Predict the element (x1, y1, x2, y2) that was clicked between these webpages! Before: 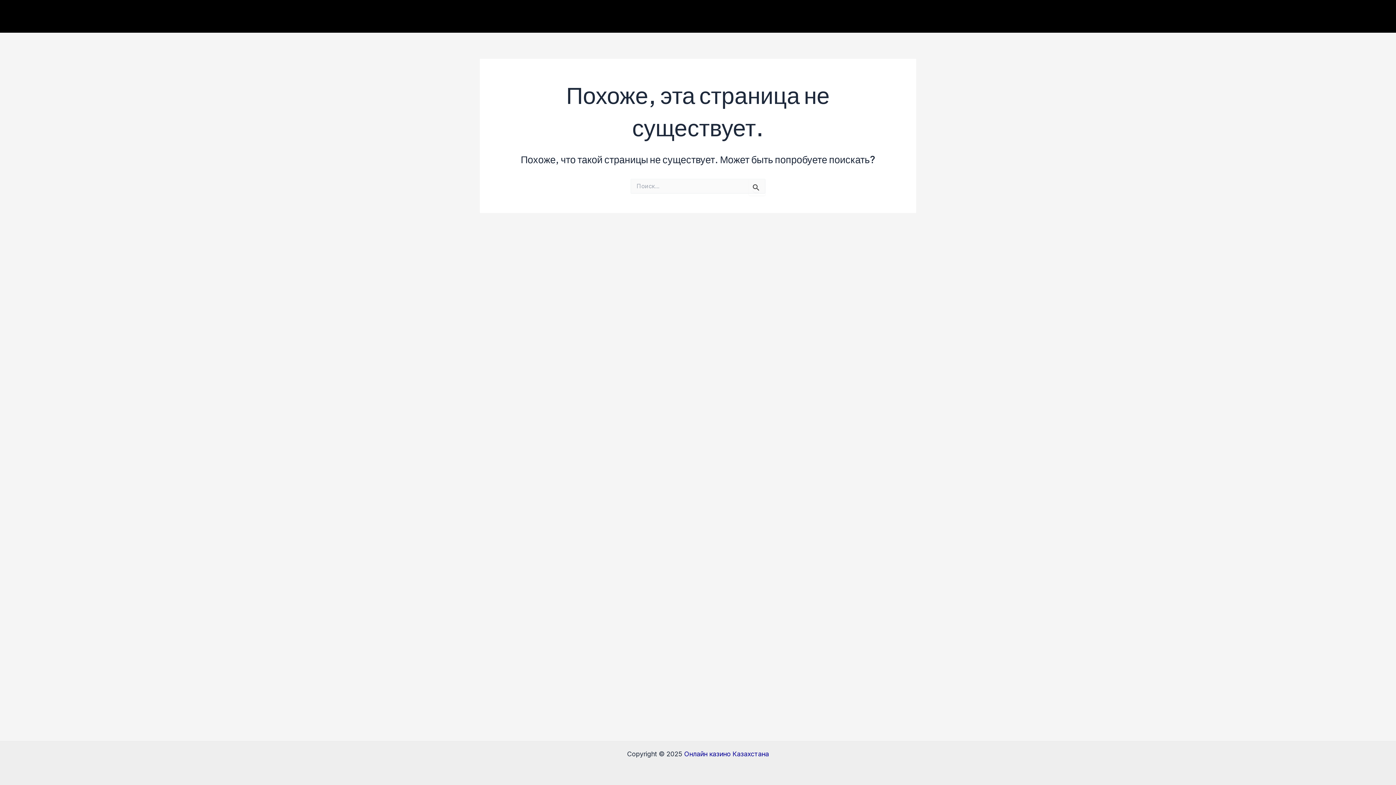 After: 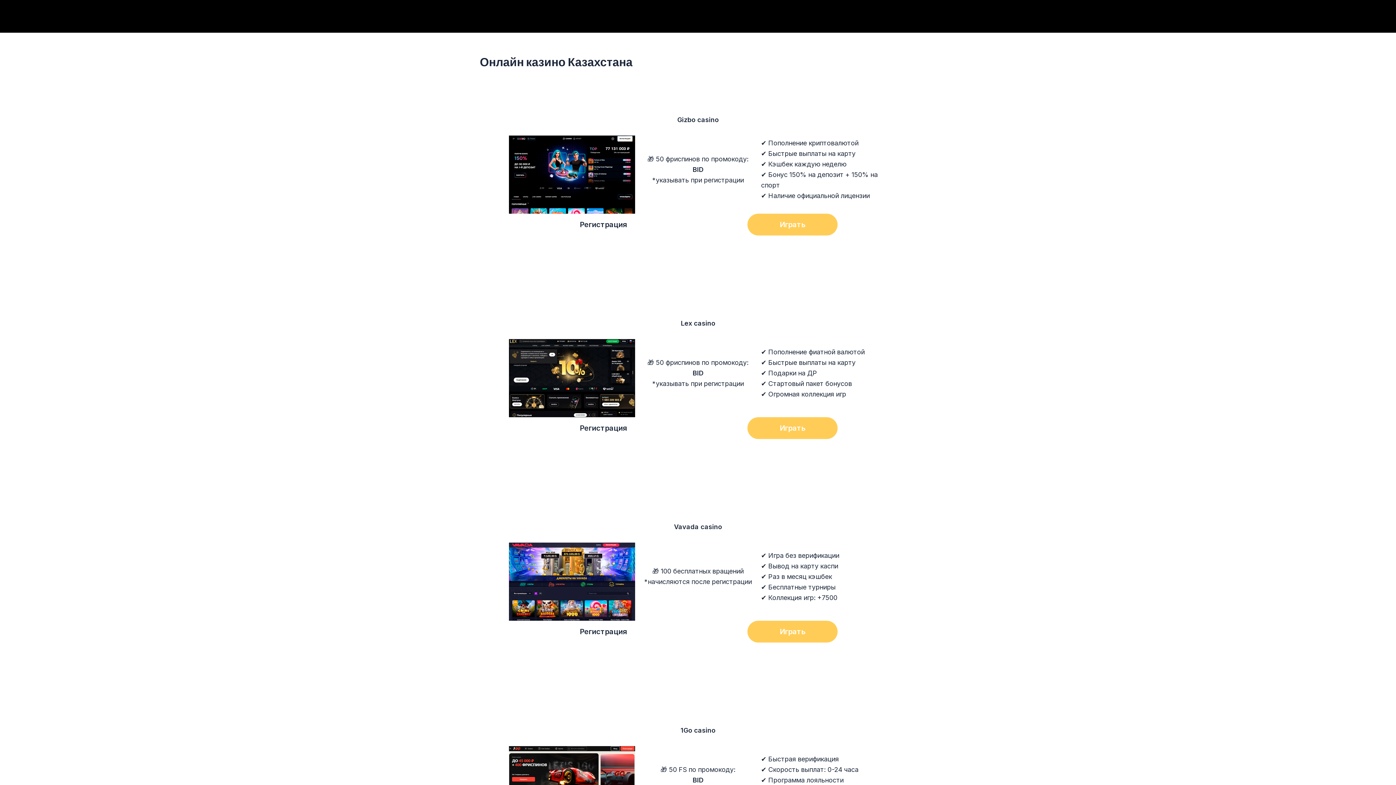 Action: bbox: (684, 750, 769, 758) label: Онлайн казино Казахстана